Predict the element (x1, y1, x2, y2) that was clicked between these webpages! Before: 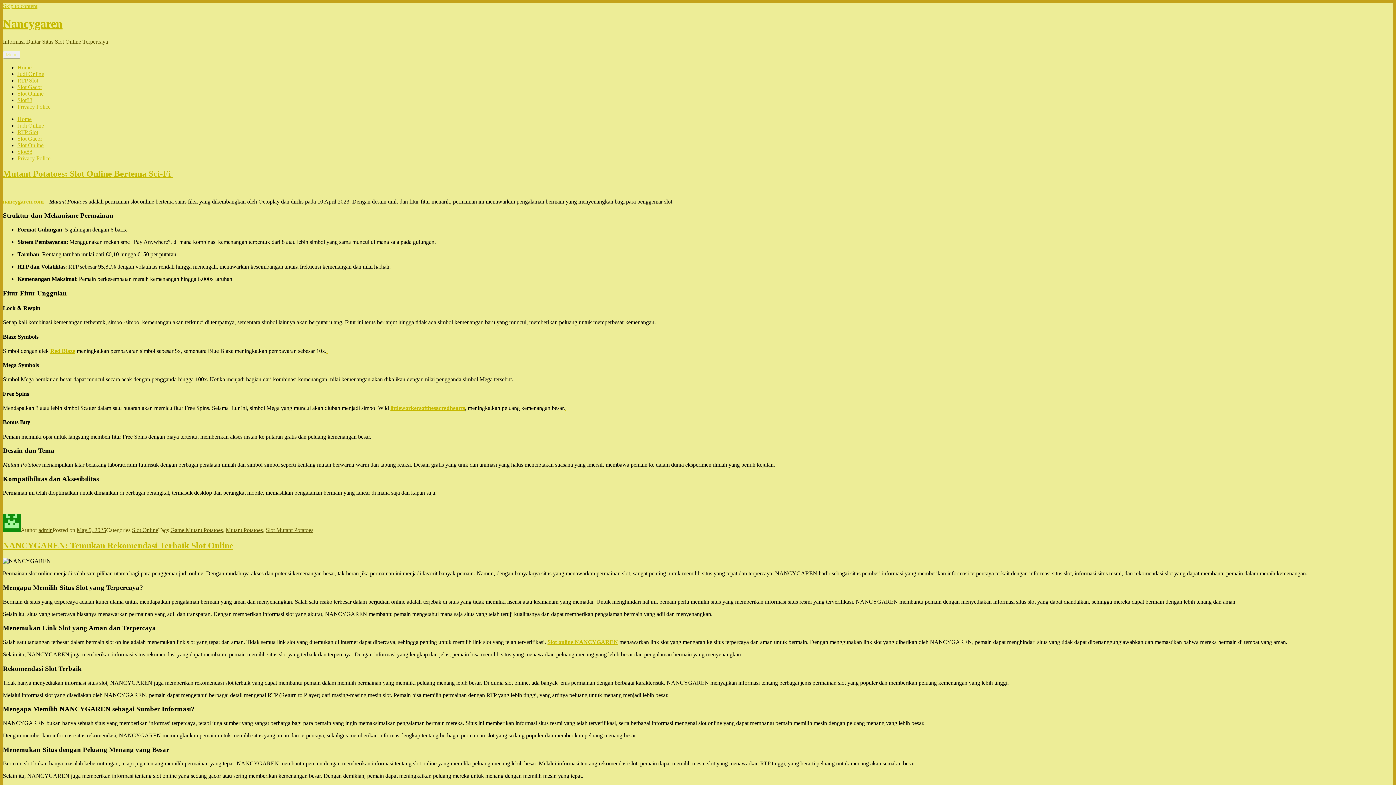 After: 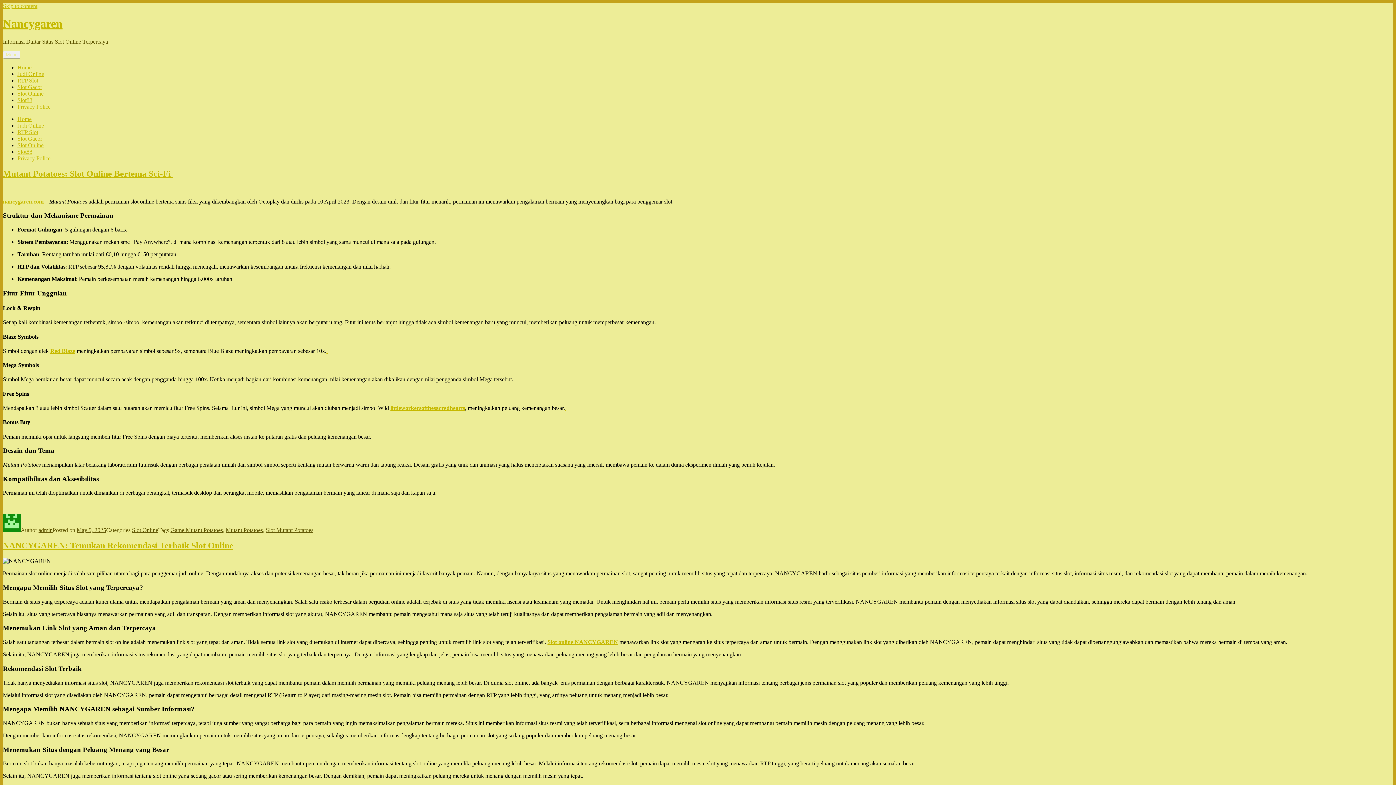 Action: label: Slot online NANCYGAREN bbox: (547, 639, 618, 645)